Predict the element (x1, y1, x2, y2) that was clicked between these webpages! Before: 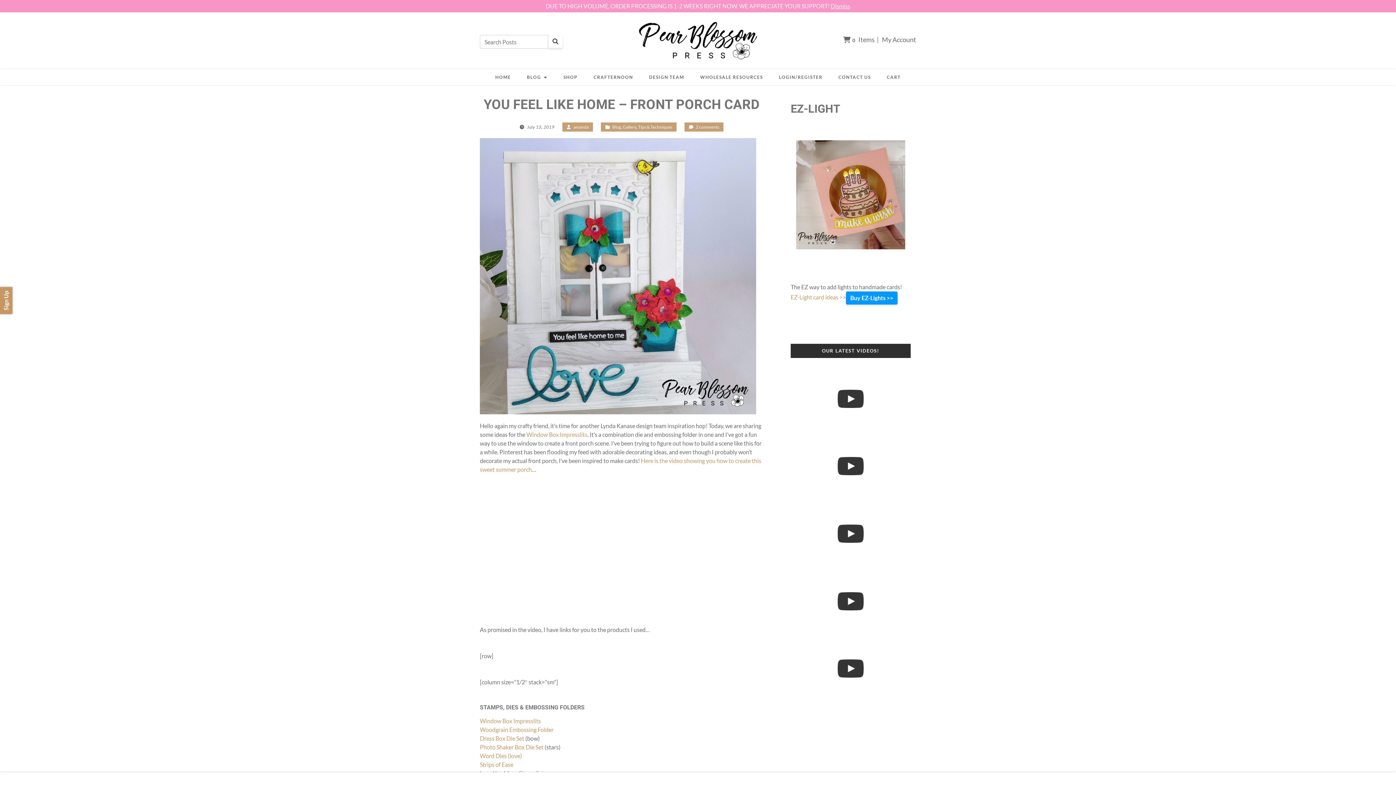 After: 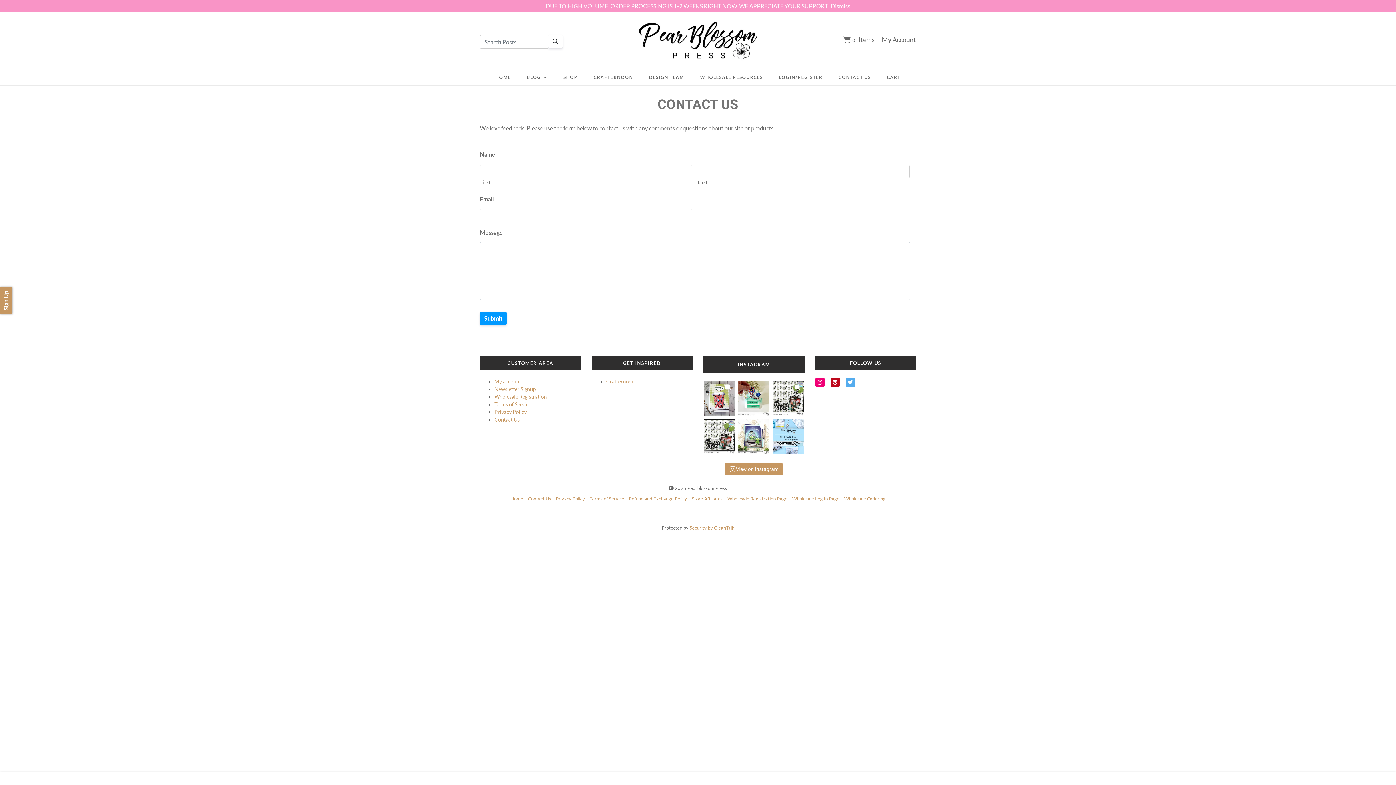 Action: bbox: (830, 69, 879, 85) label: CONTACT US